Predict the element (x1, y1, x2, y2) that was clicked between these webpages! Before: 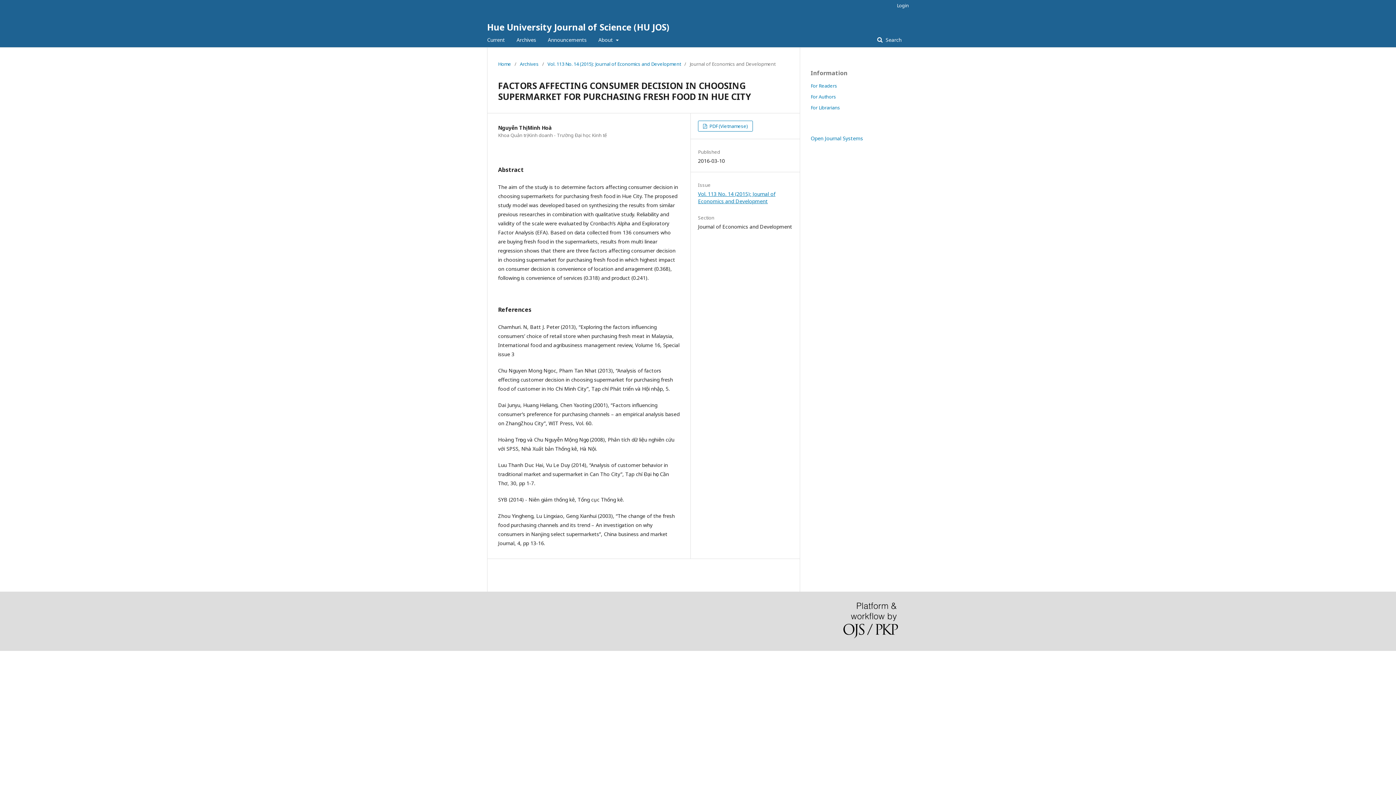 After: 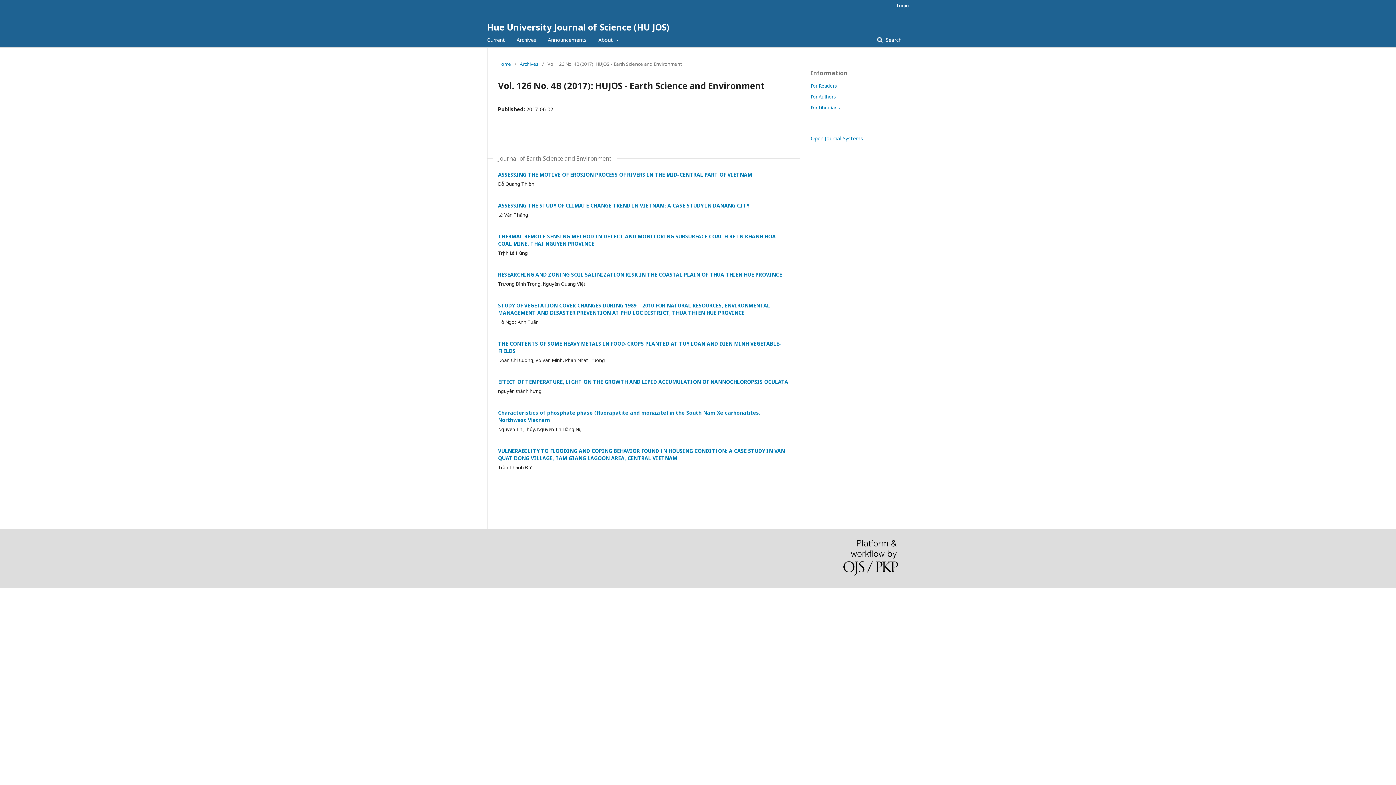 Action: bbox: (487, 32, 505, 47) label: Current